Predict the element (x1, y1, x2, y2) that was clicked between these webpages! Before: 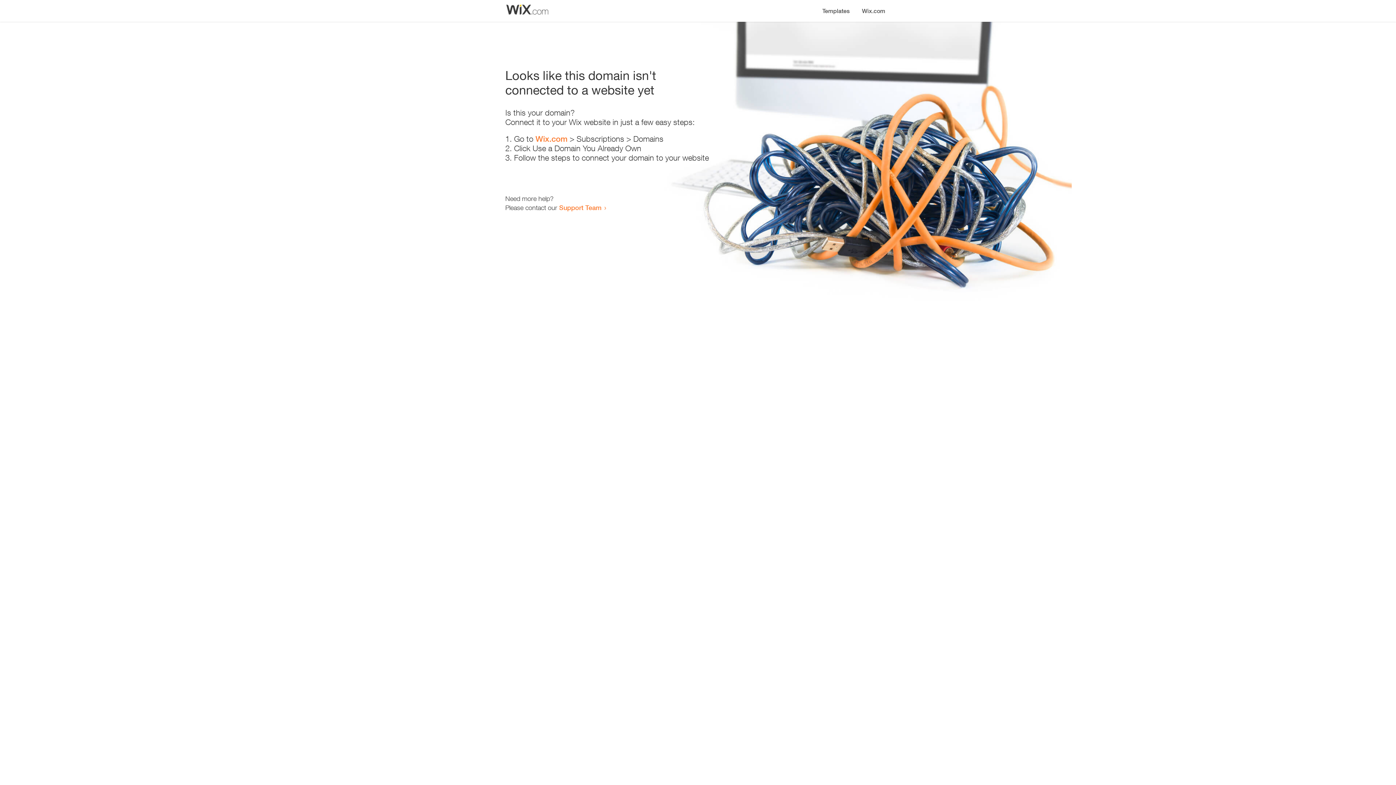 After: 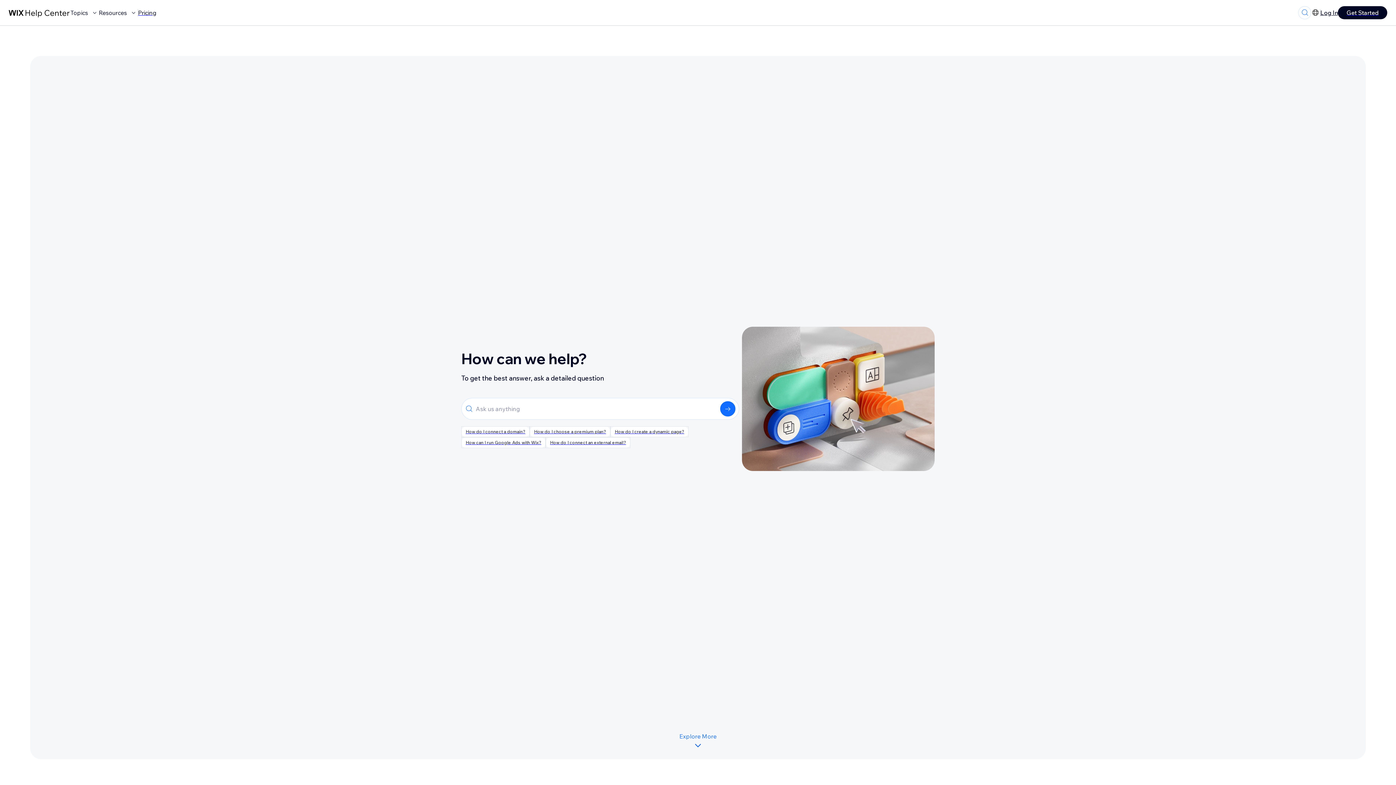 Action: label: Support Team bbox: (559, 203, 601, 211)